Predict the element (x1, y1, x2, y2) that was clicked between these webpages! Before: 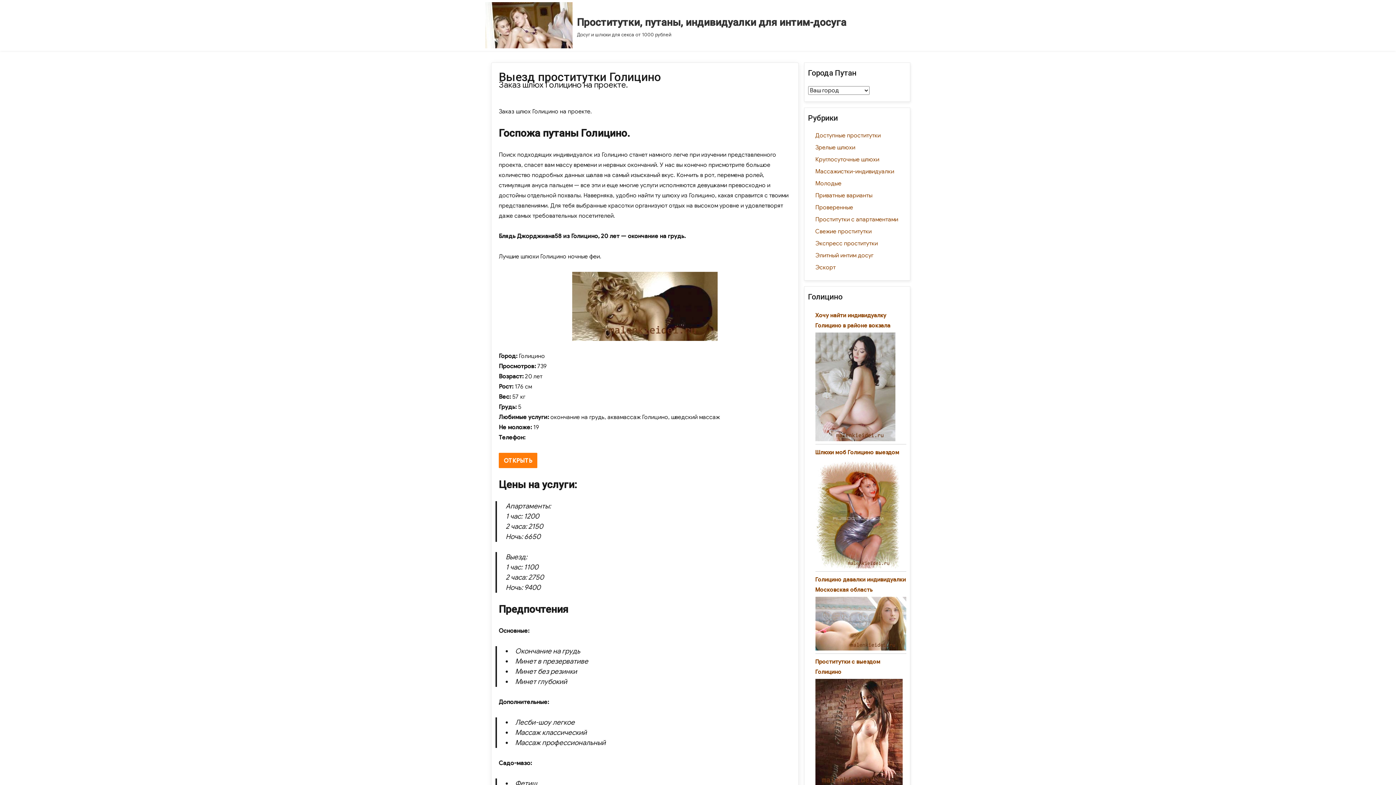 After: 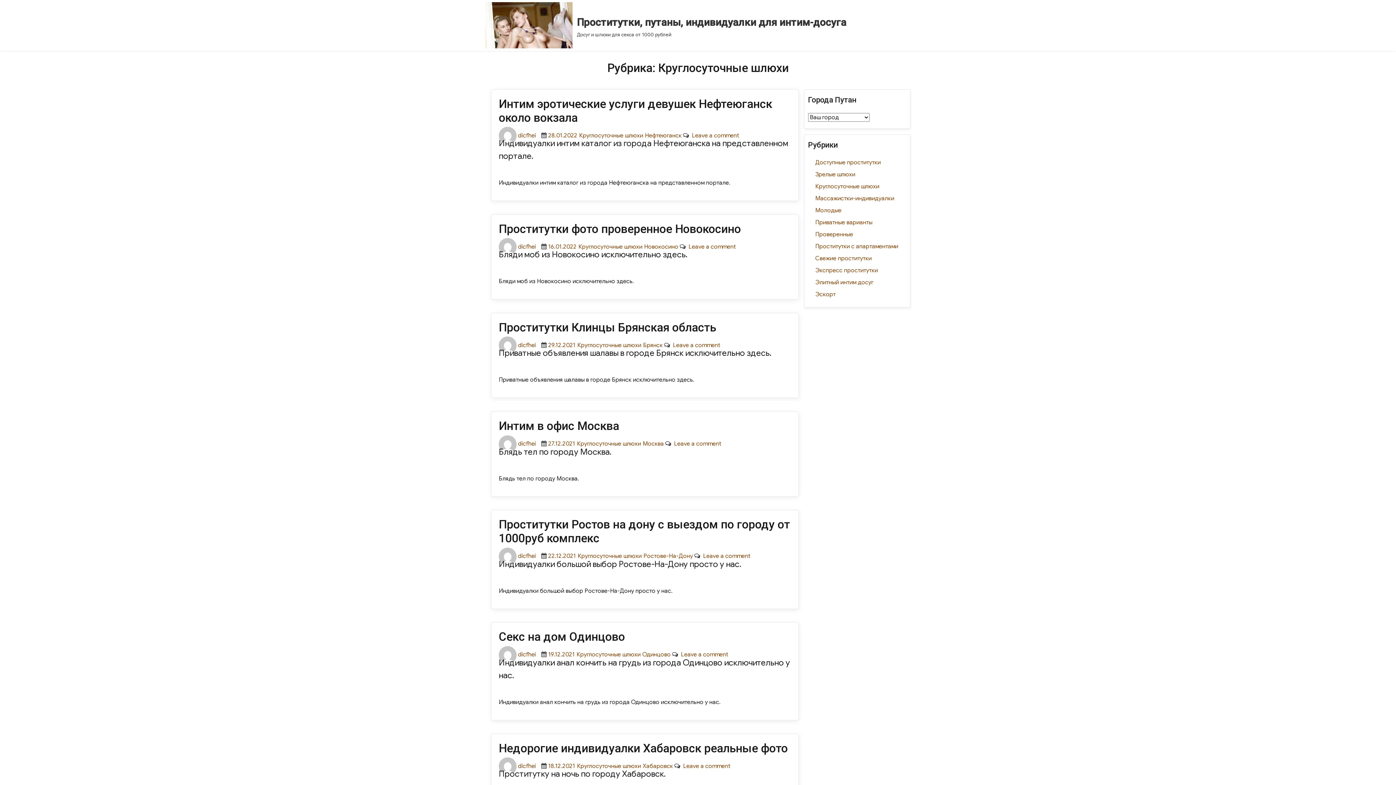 Action: bbox: (815, 155, 879, 163) label: Круглосуточные шлюхи